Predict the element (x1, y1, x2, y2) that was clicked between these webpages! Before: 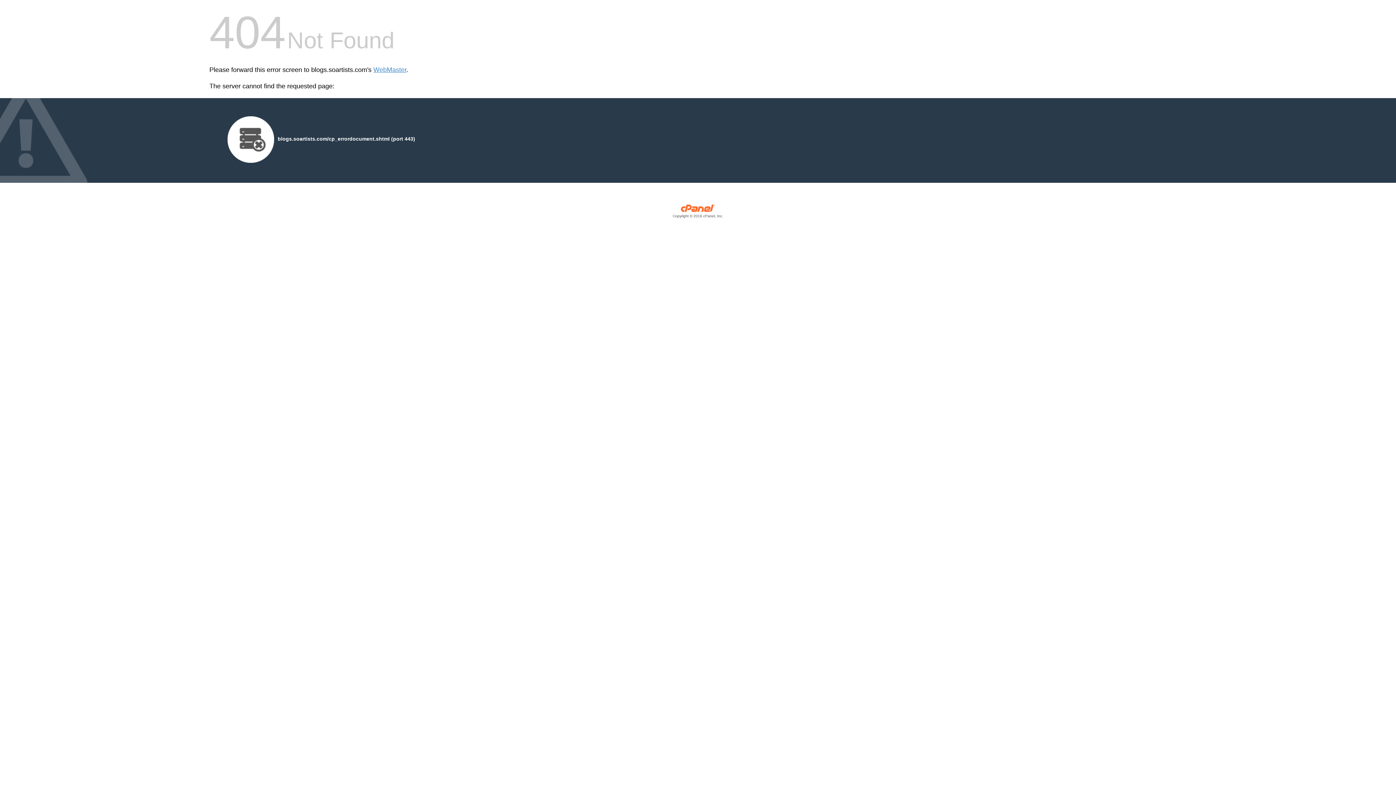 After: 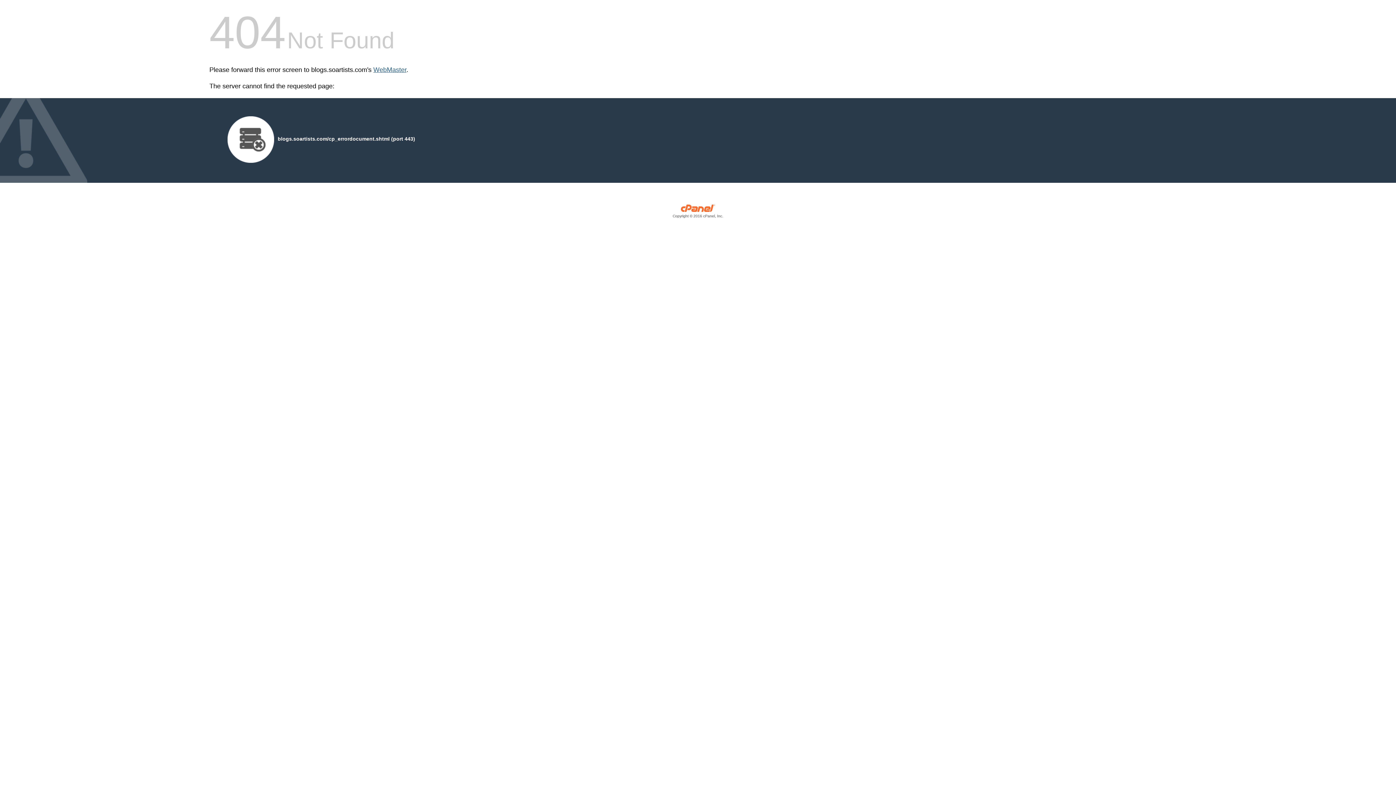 Action: label: WebMaster bbox: (373, 66, 406, 73)